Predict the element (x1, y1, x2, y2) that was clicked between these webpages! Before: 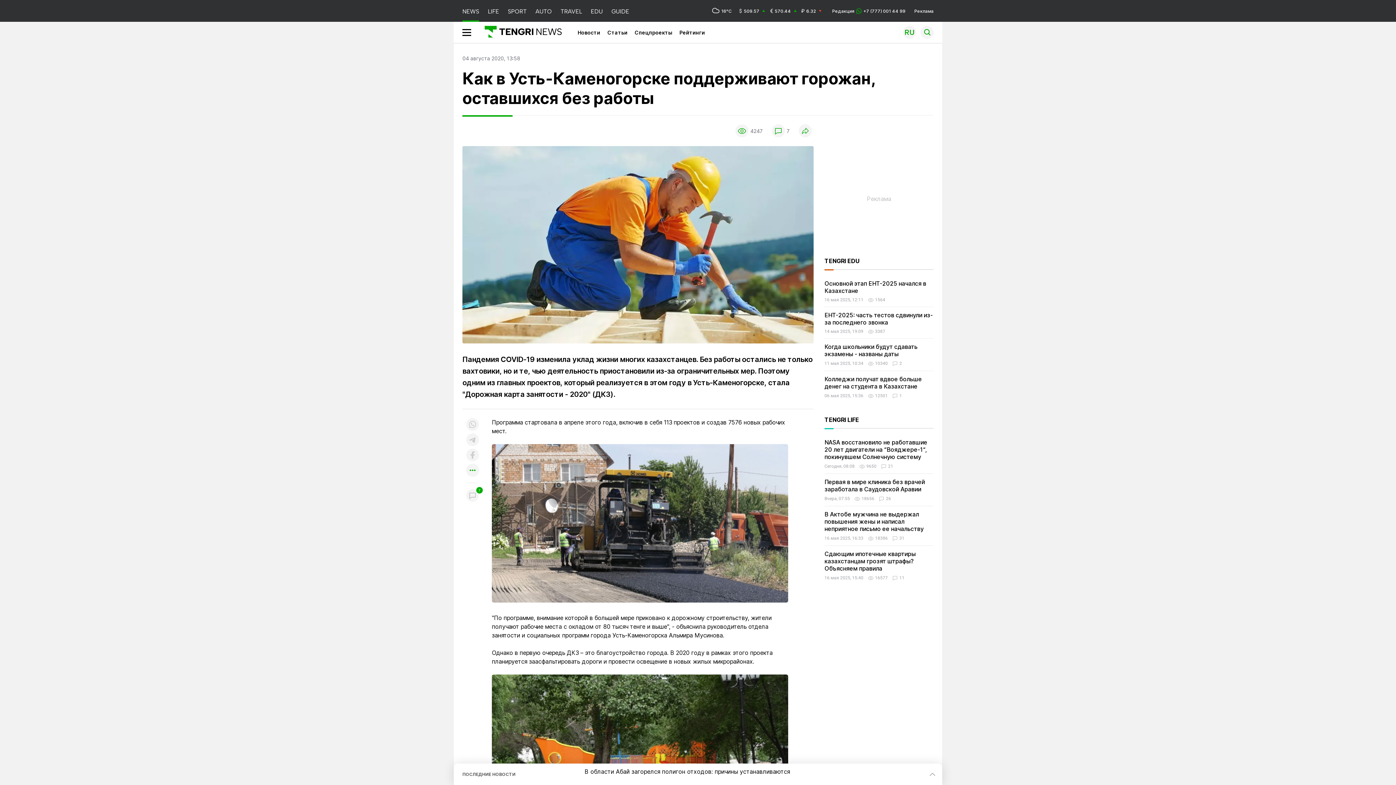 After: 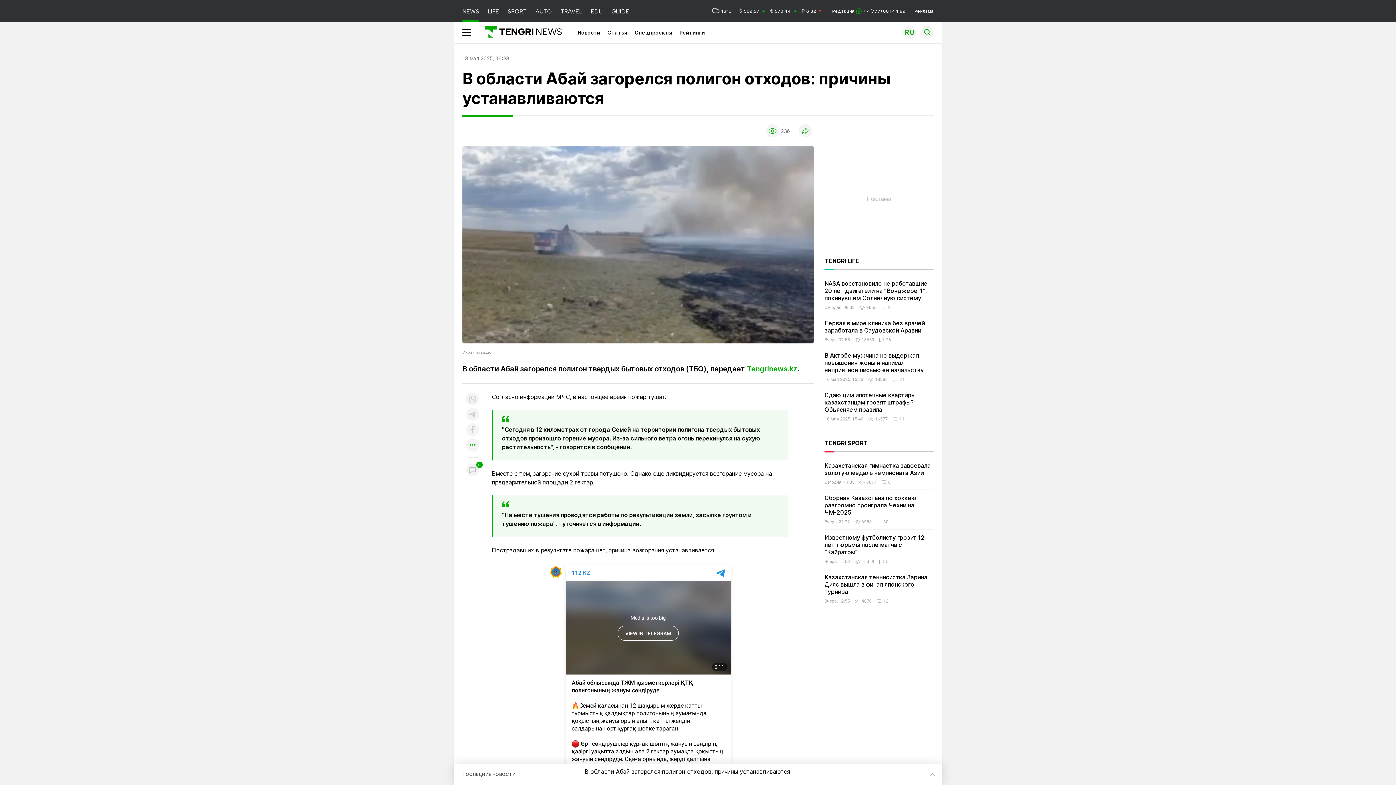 Action: label: В области Абай загорелся полигон отходов: причины устанавливаются bbox: (584, 764, 790, 780)